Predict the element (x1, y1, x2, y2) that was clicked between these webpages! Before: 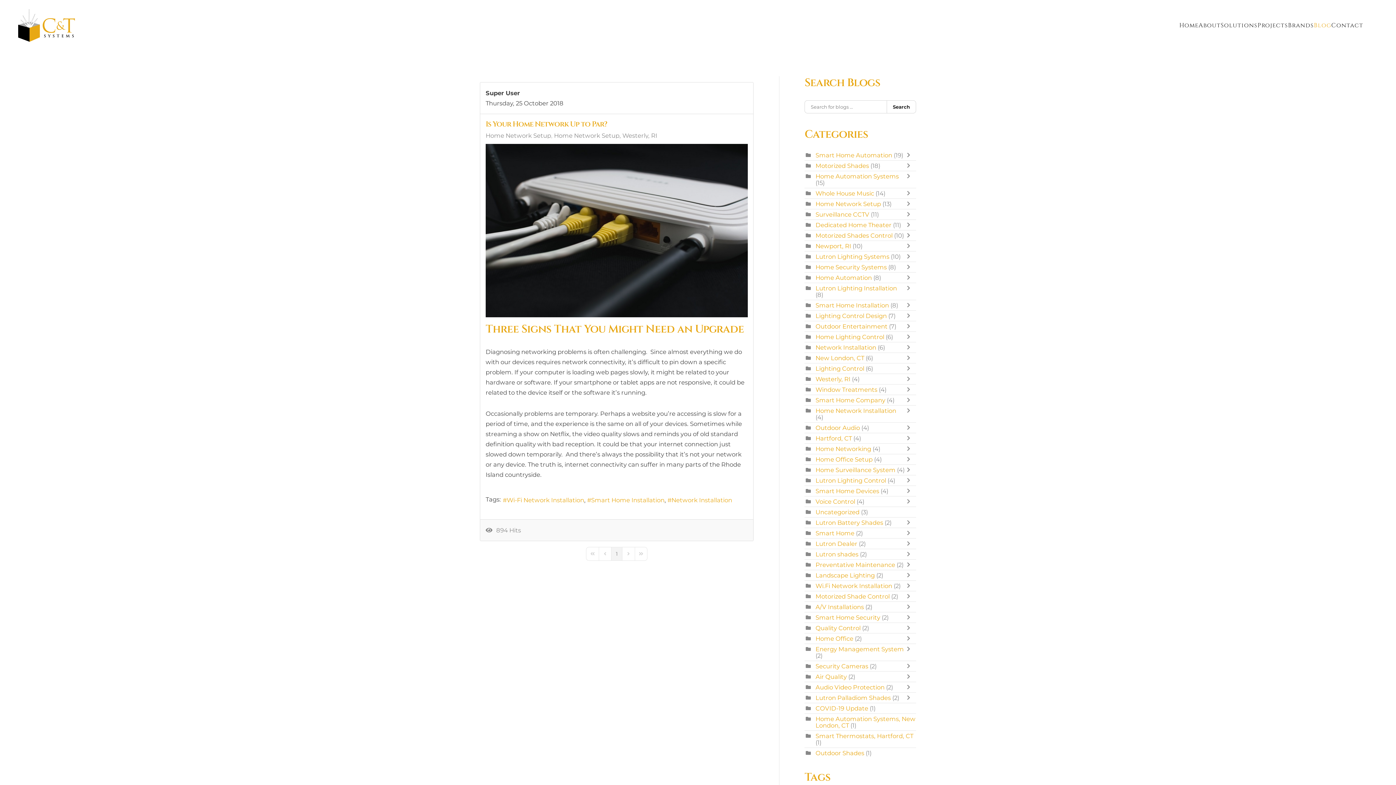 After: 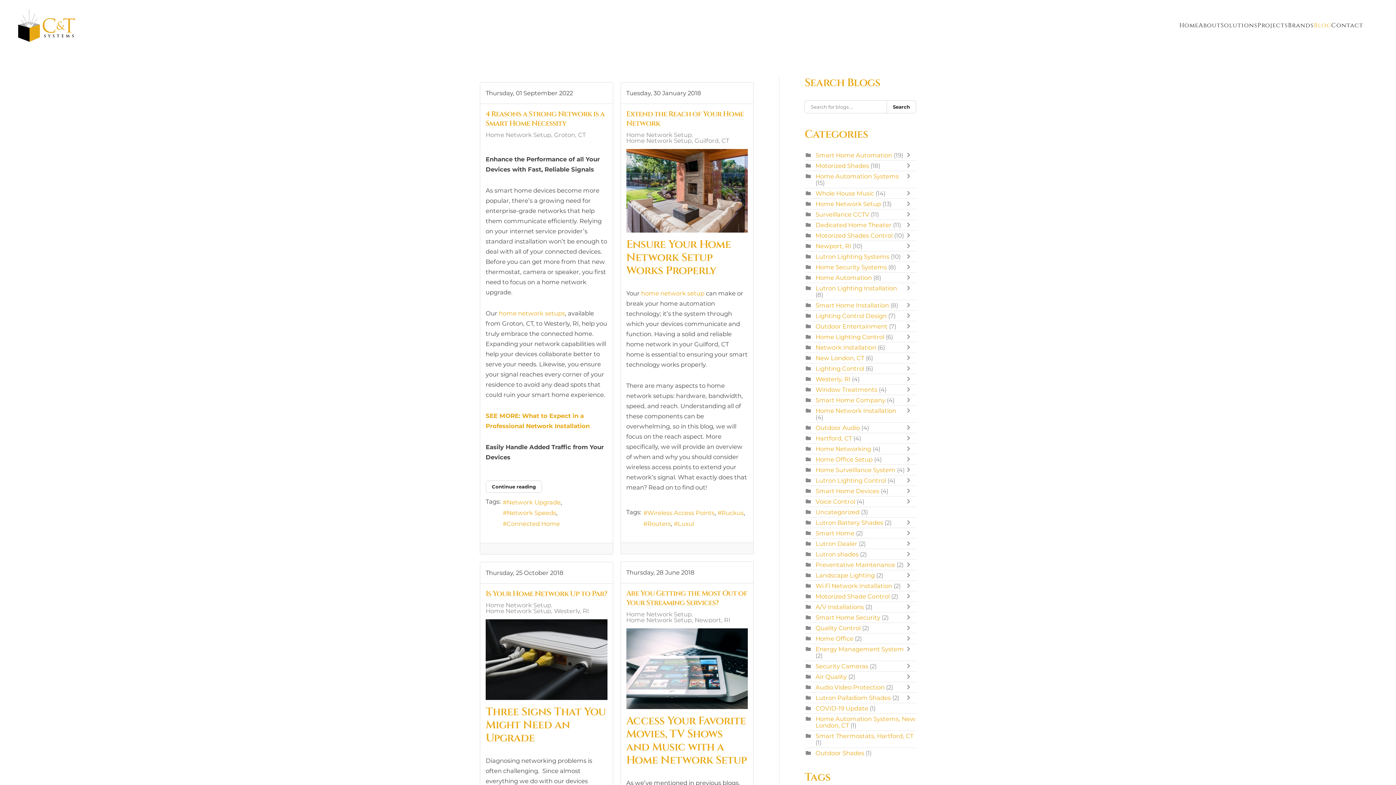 Action: label: Home Network Setup bbox: (485, 132, 551, 138)